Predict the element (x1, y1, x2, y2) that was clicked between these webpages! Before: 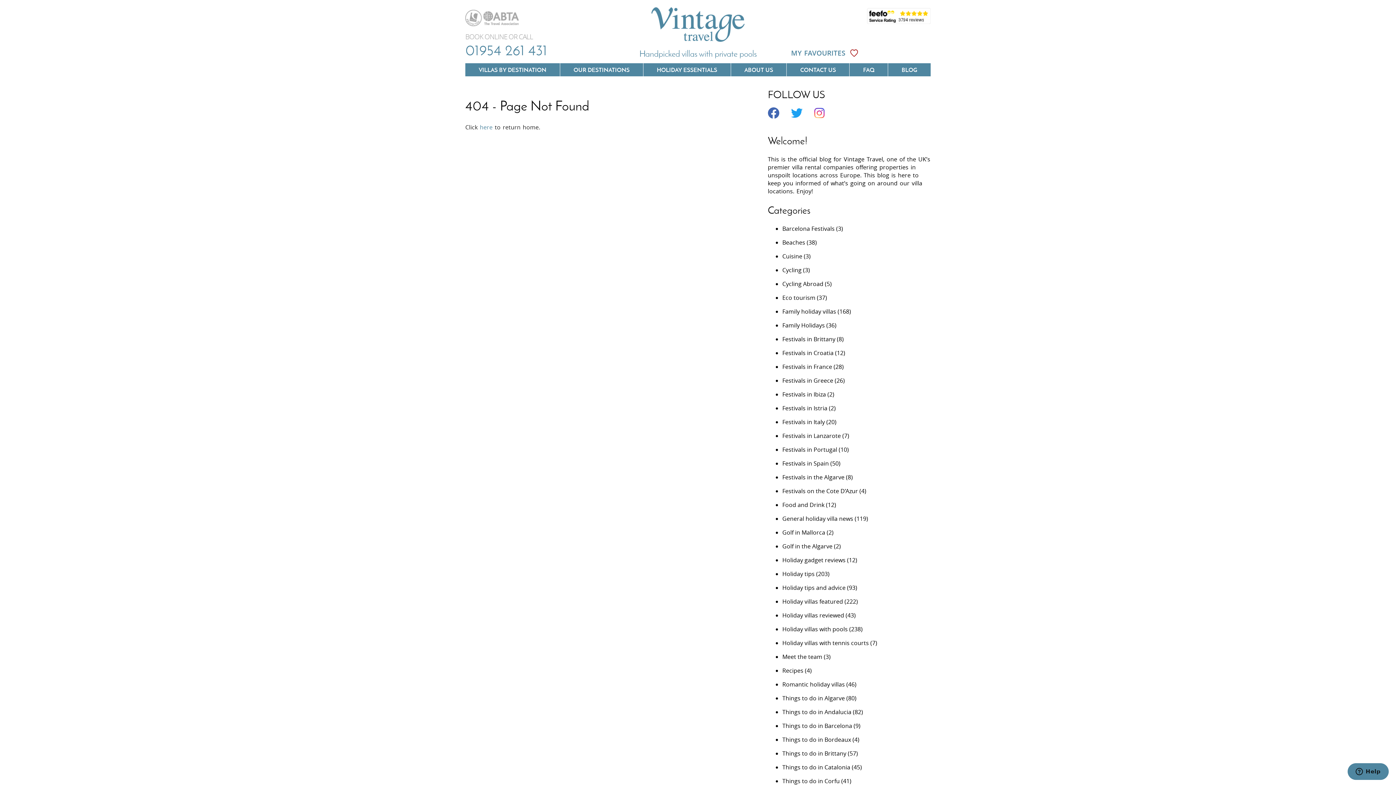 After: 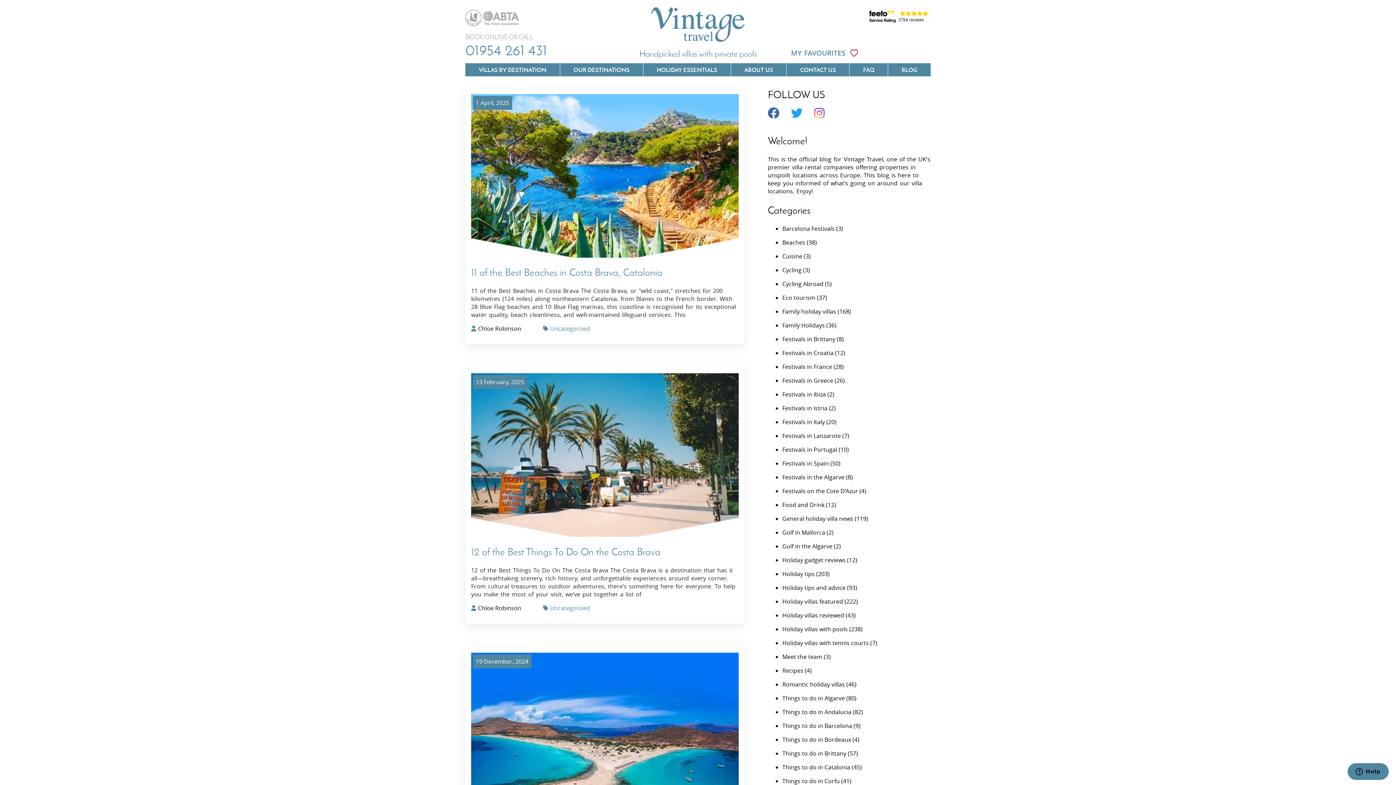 Action: label: BLOG bbox: (888, 63, 930, 76)